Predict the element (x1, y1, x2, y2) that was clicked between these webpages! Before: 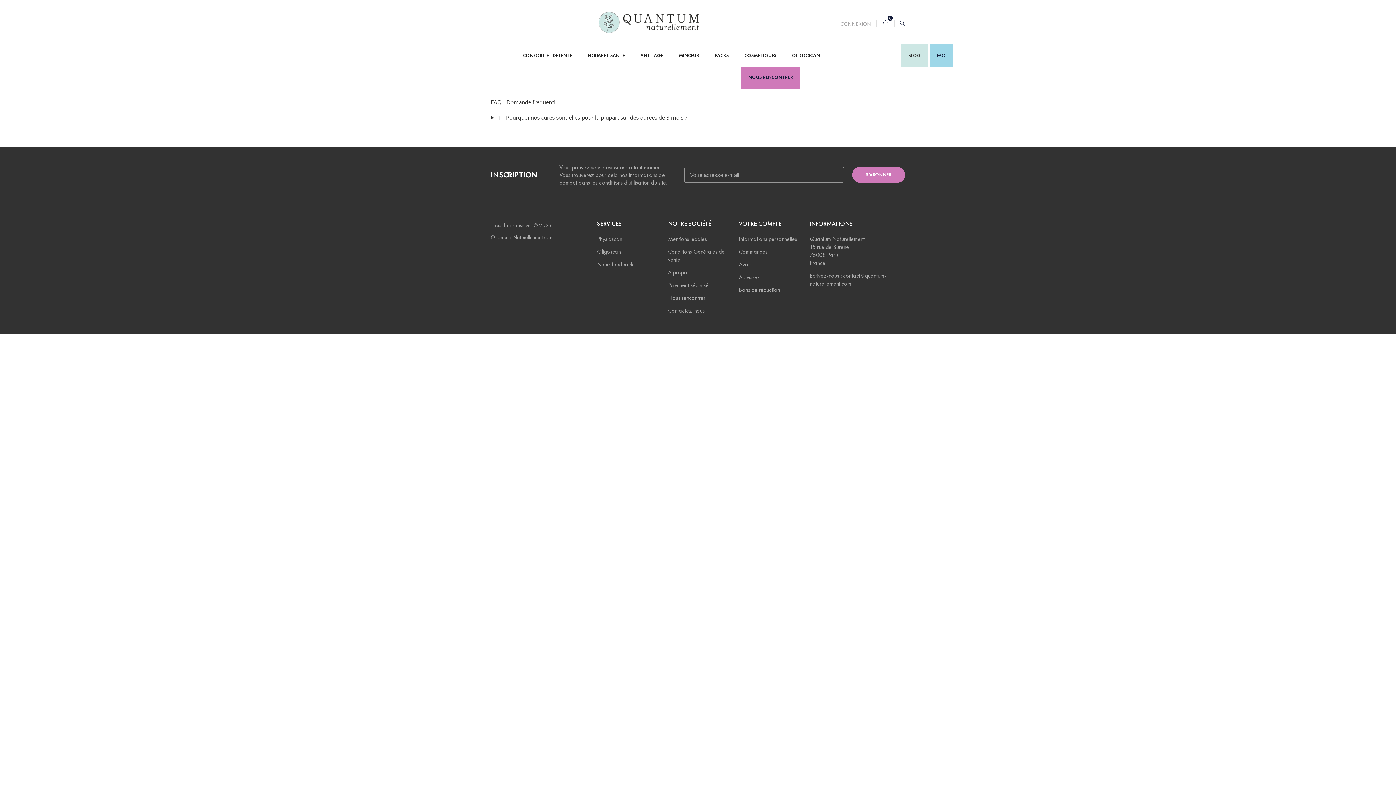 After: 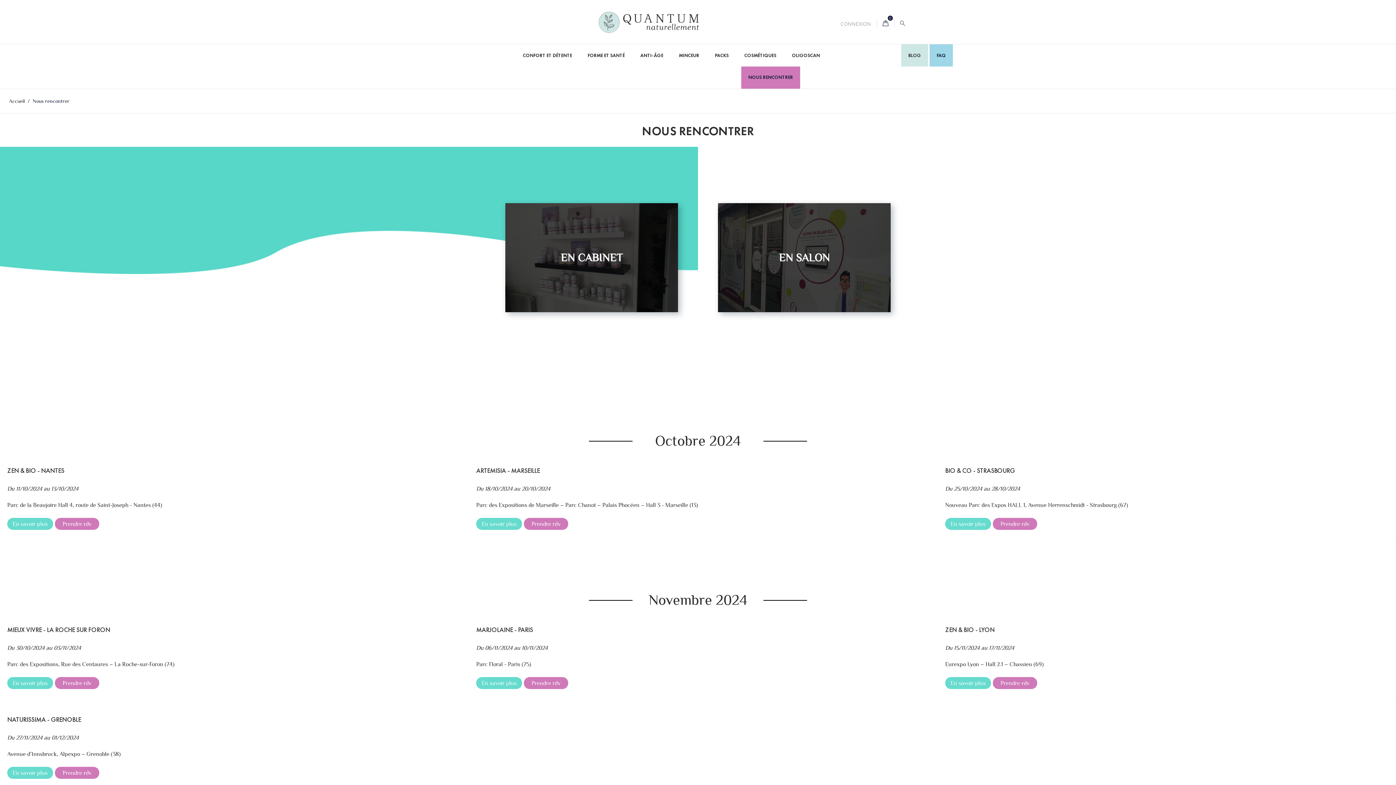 Action: bbox: (741, 66, 800, 88) label: NOUS RENCONTRER